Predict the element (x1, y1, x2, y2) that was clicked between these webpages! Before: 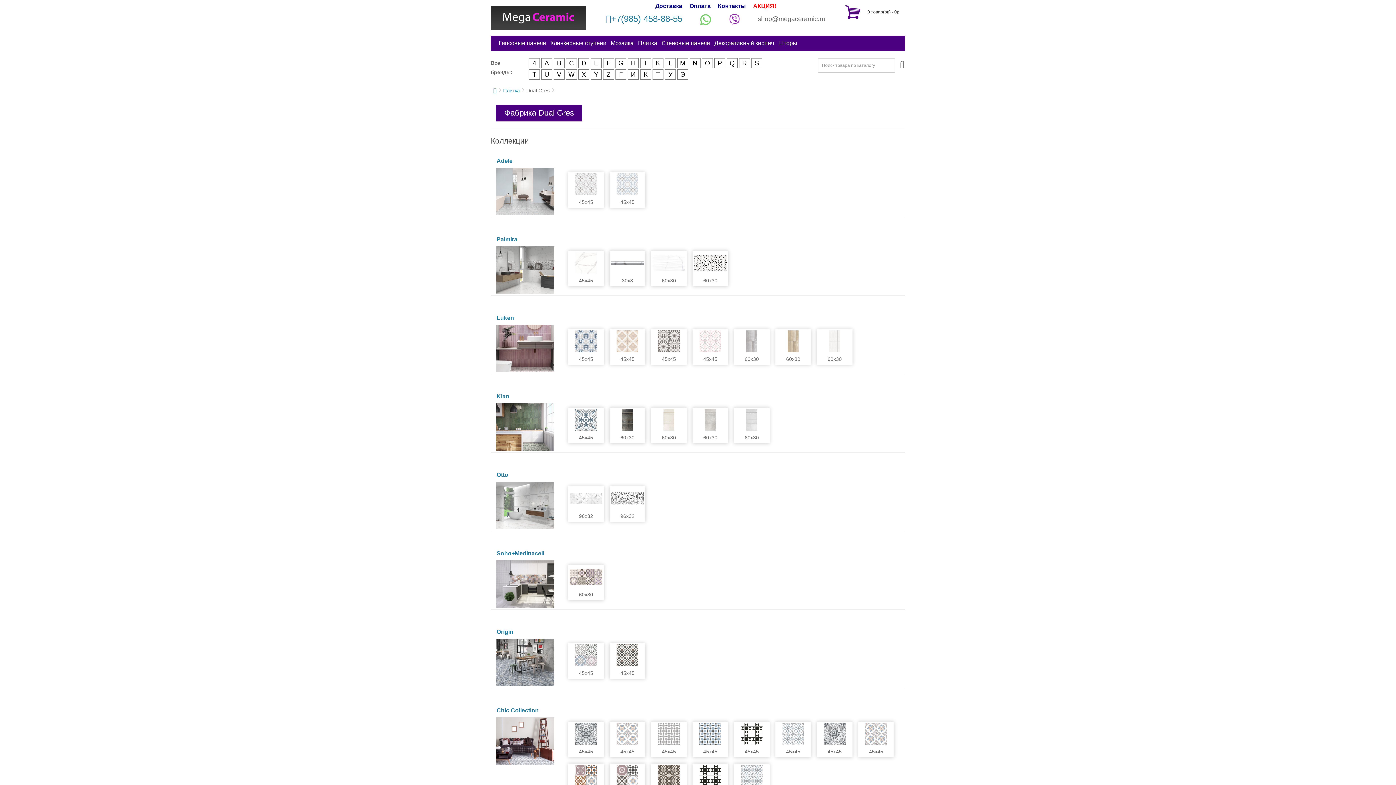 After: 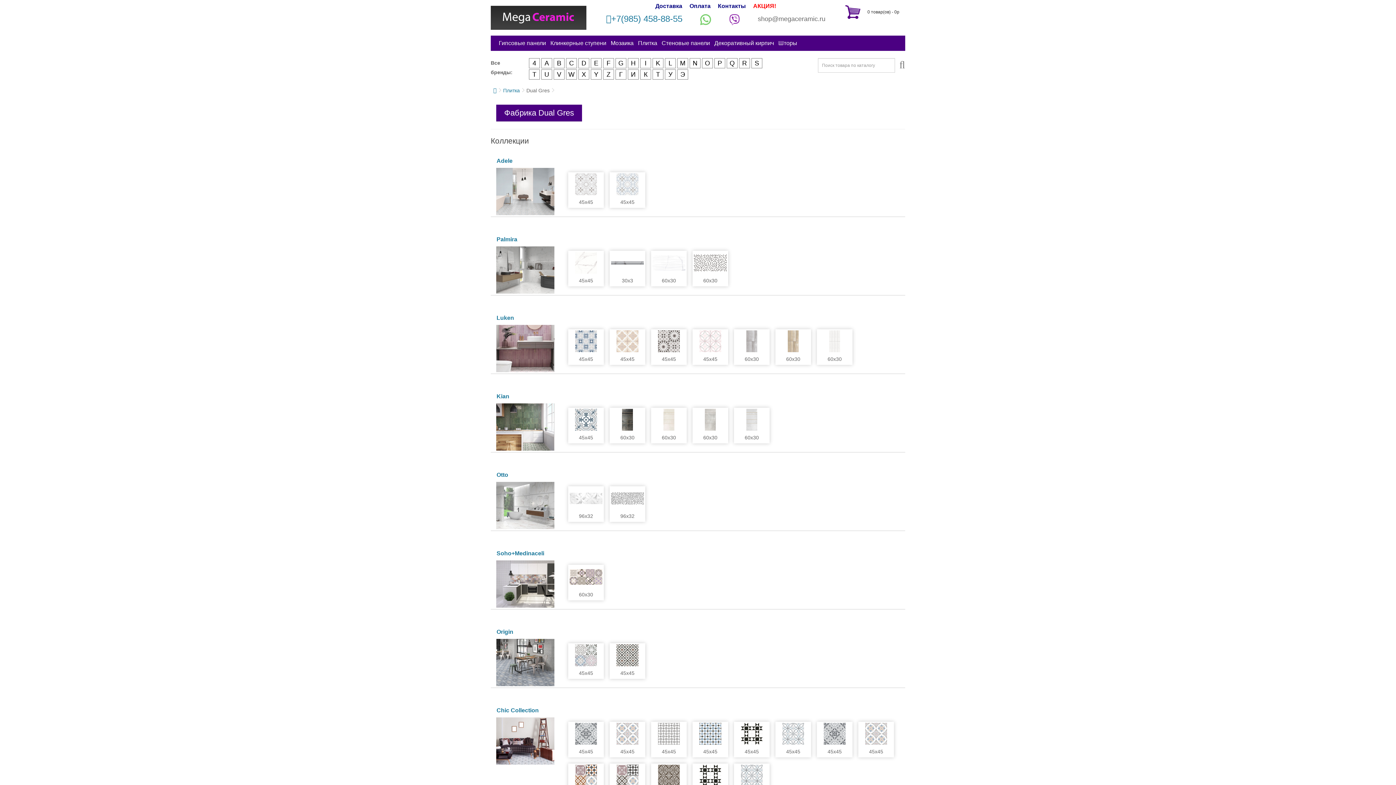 Action: bbox: (496, 560, 554, 608)